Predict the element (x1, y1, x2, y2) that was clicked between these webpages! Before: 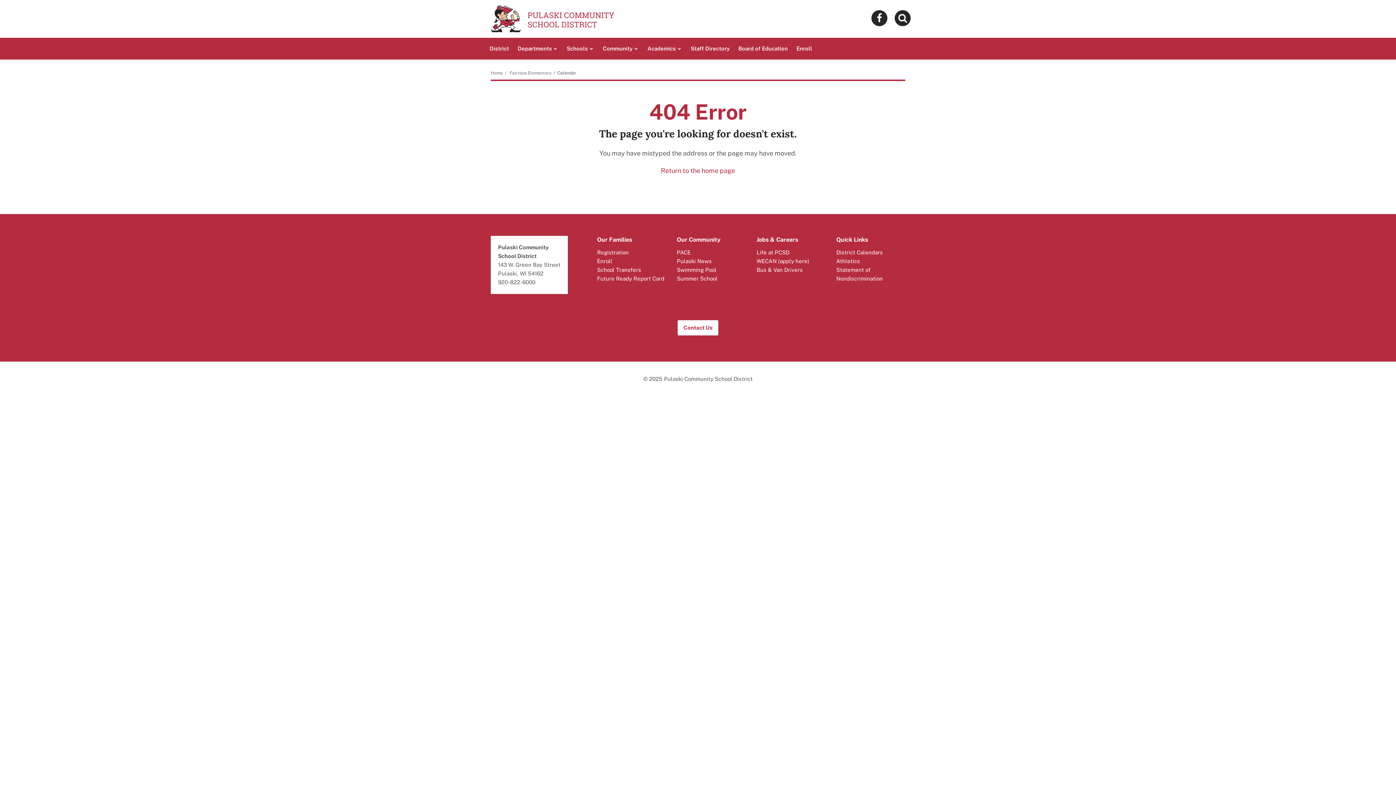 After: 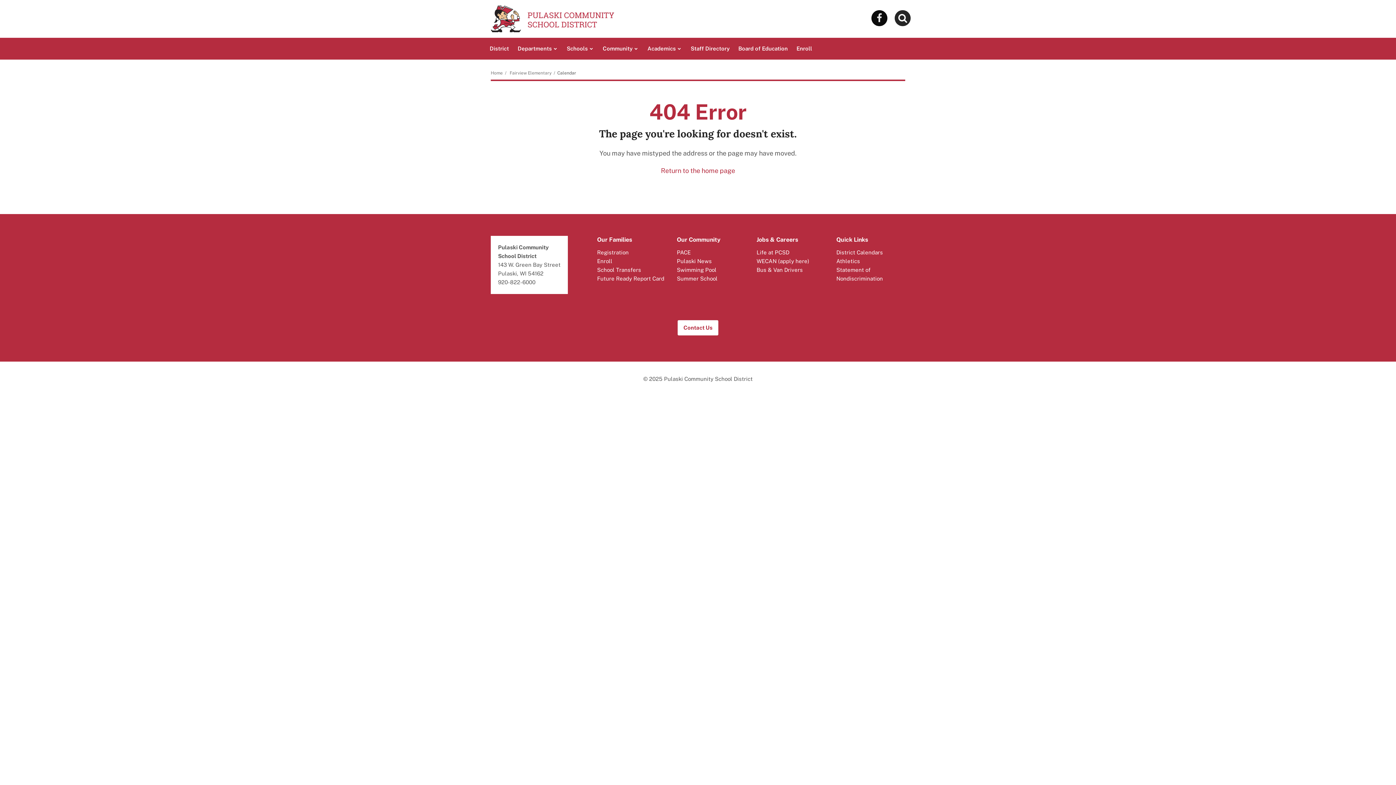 Action: label: Visit us on Facebook (opens in new window) bbox: (871, 10, 887, 26)